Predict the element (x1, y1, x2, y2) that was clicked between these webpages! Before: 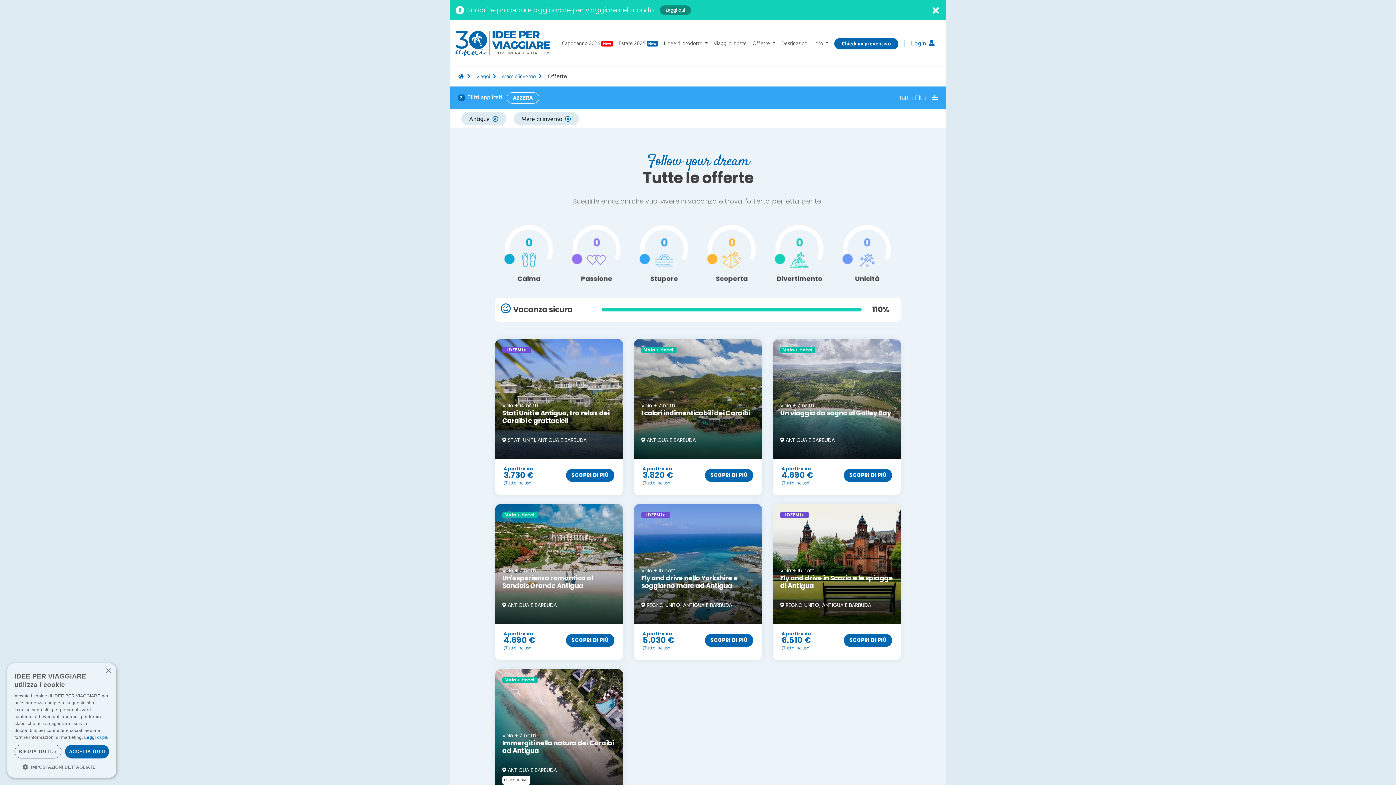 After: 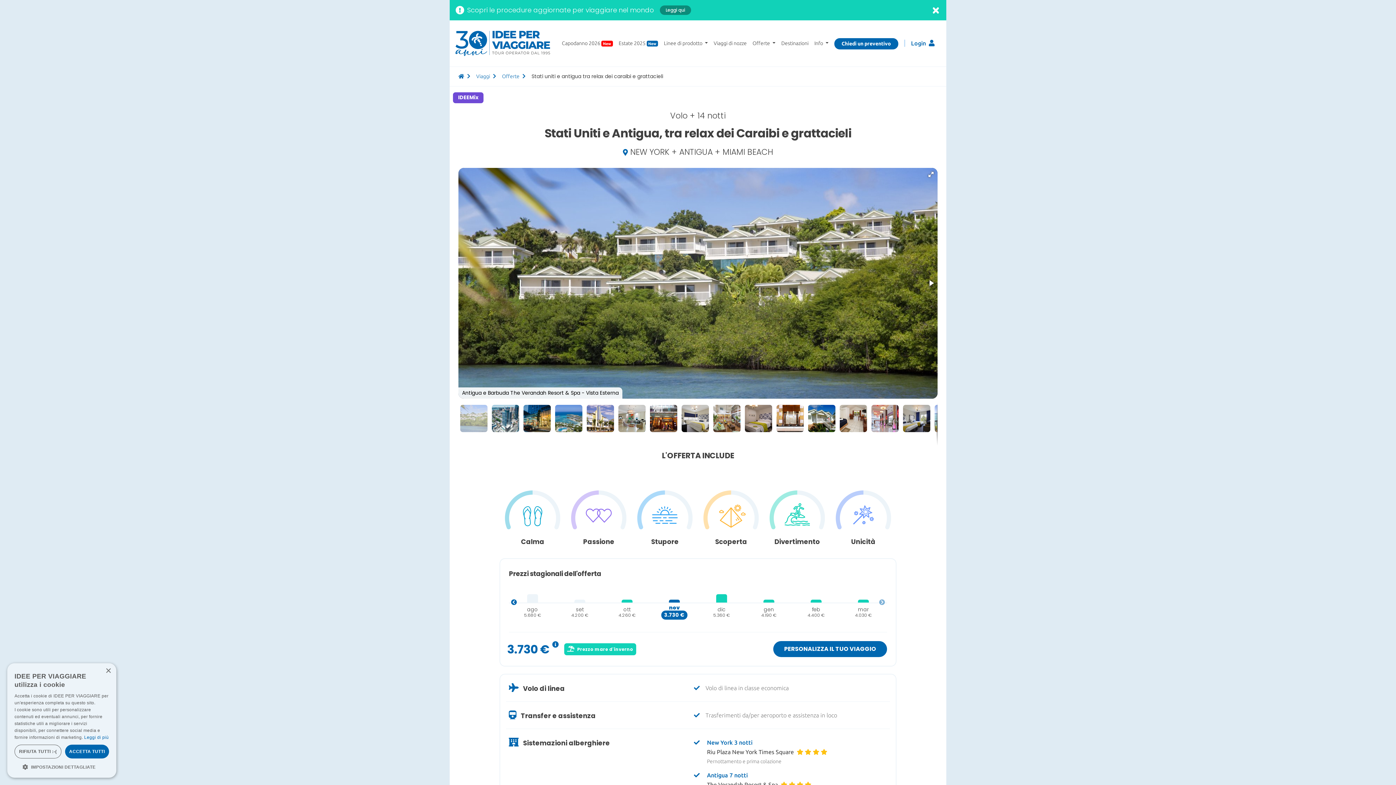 Action: bbox: (566, 469, 614, 482) label: SCOPRI DI PIÙ